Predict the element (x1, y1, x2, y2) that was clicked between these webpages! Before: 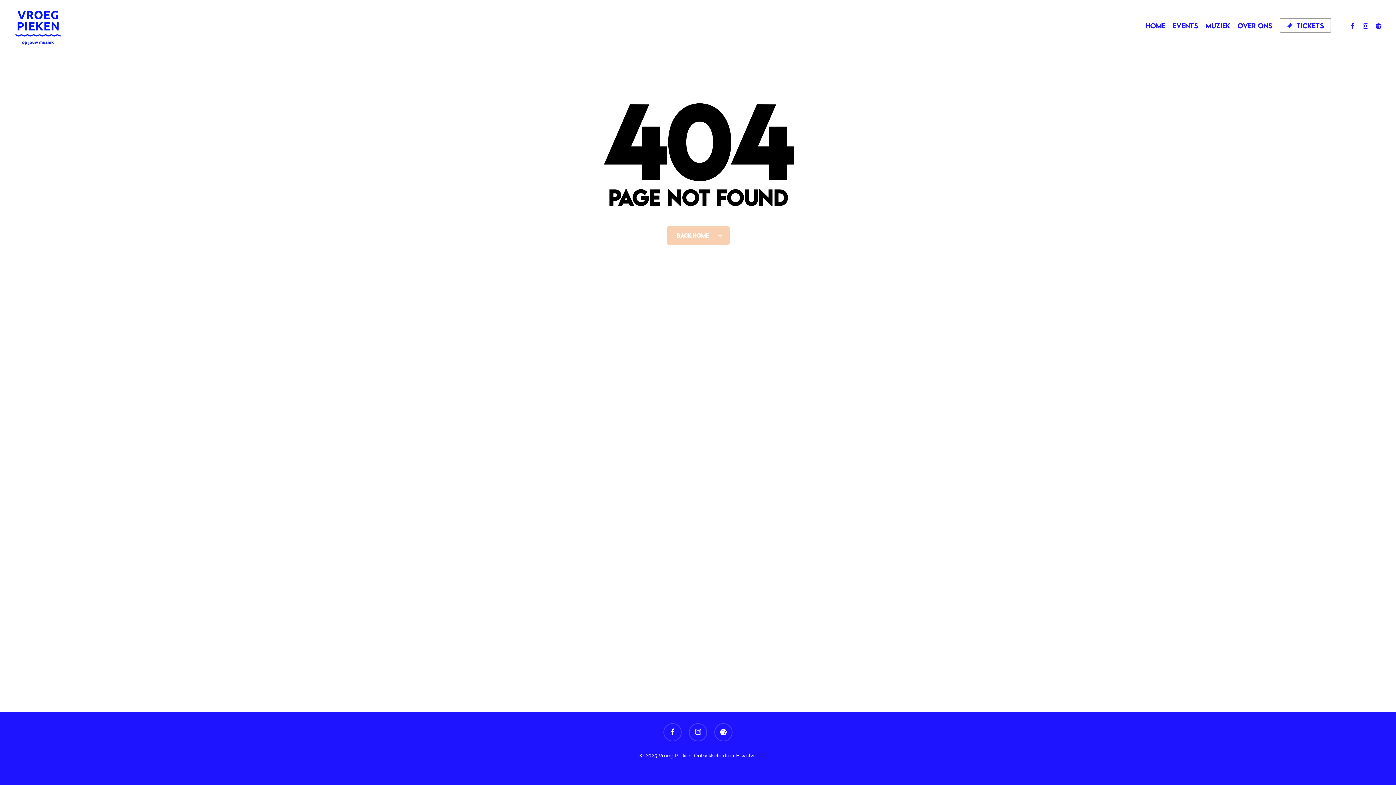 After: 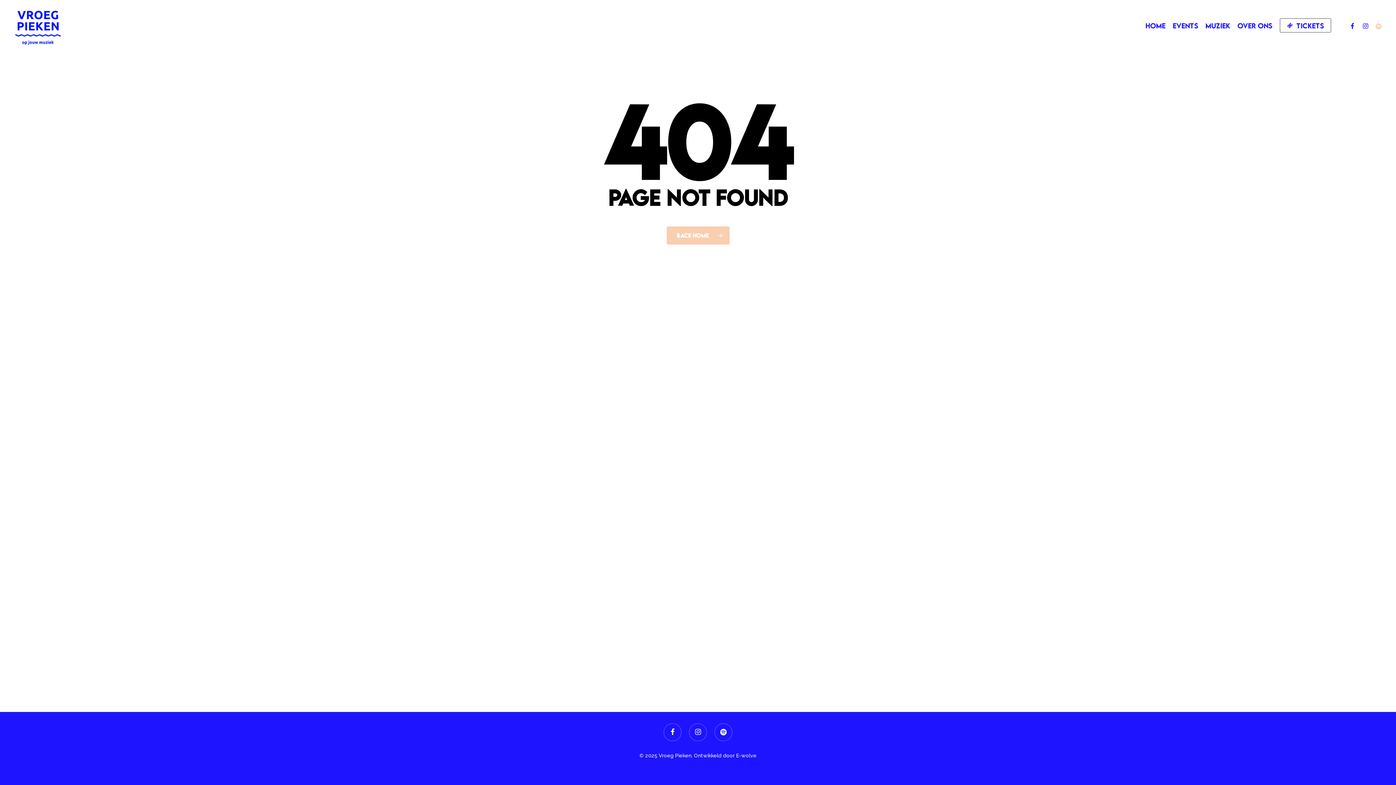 Action: label: SPOTIFY bbox: (1372, 21, 1385, 29)